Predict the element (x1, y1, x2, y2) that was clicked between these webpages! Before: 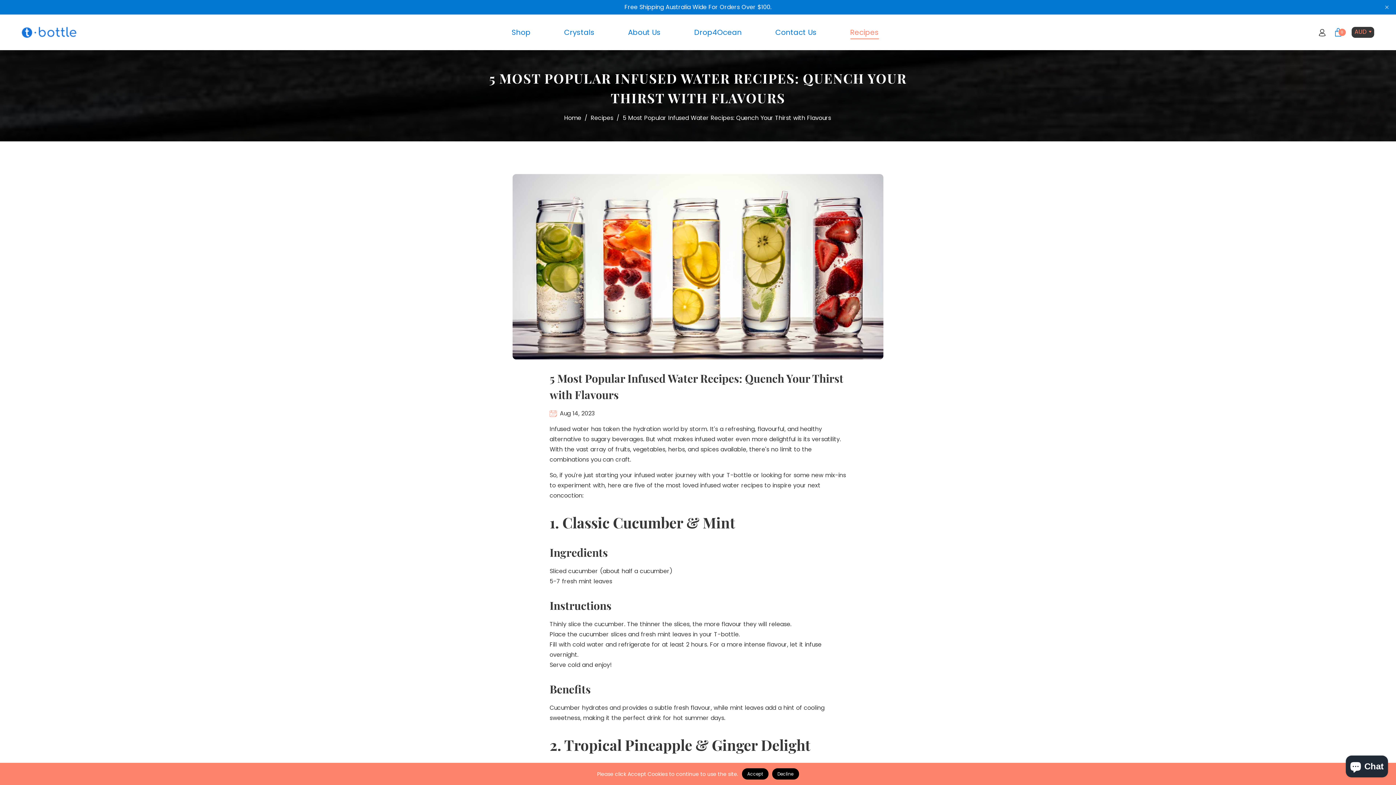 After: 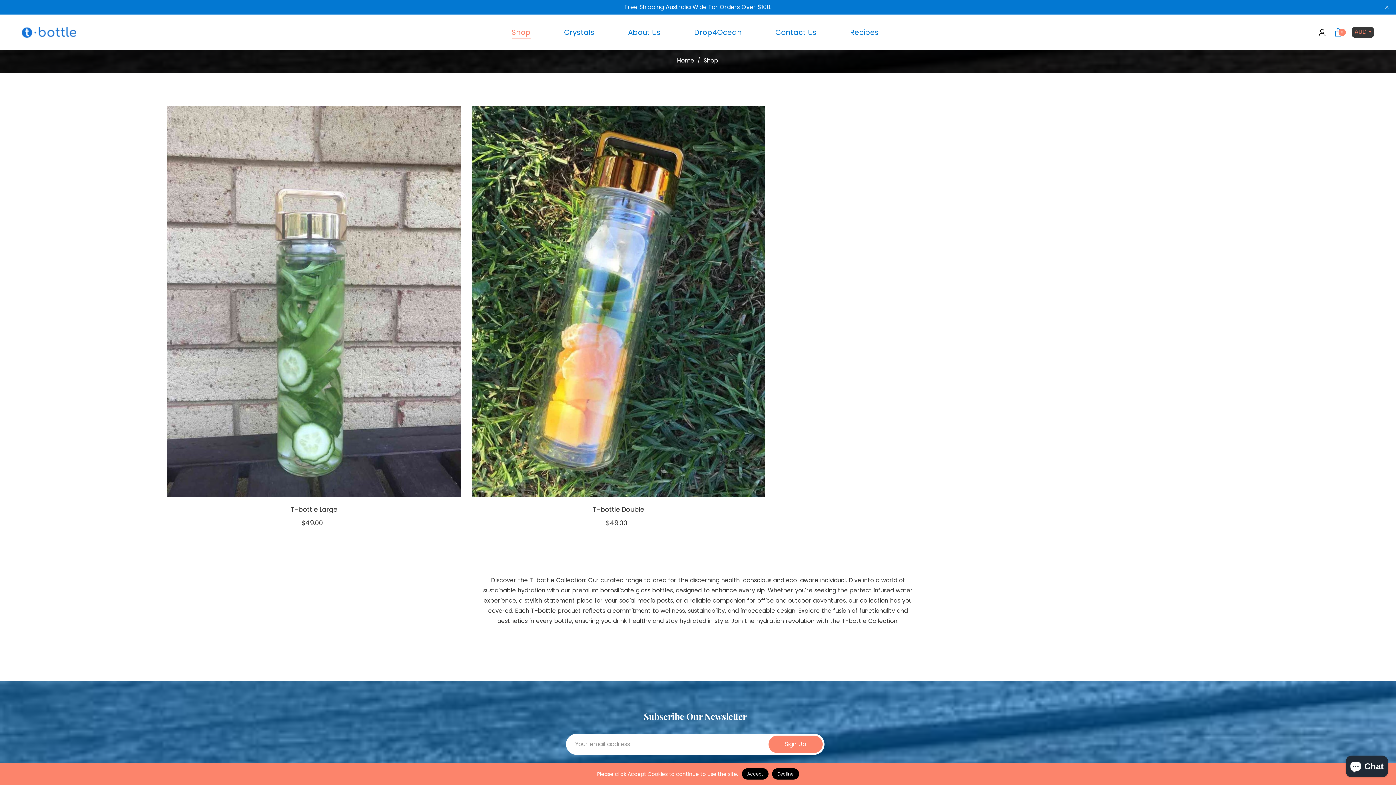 Action: bbox: (511, 27, 530, 37) label: Shop